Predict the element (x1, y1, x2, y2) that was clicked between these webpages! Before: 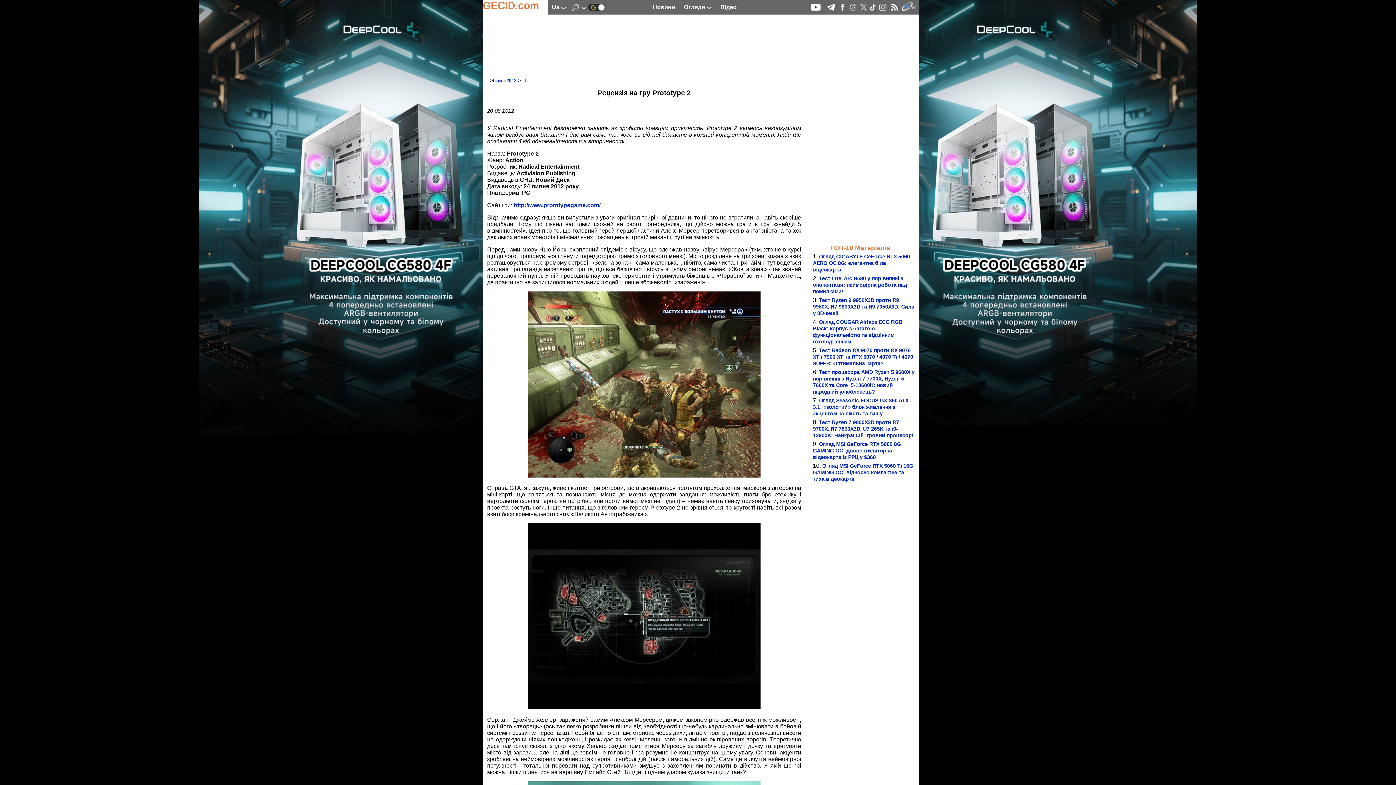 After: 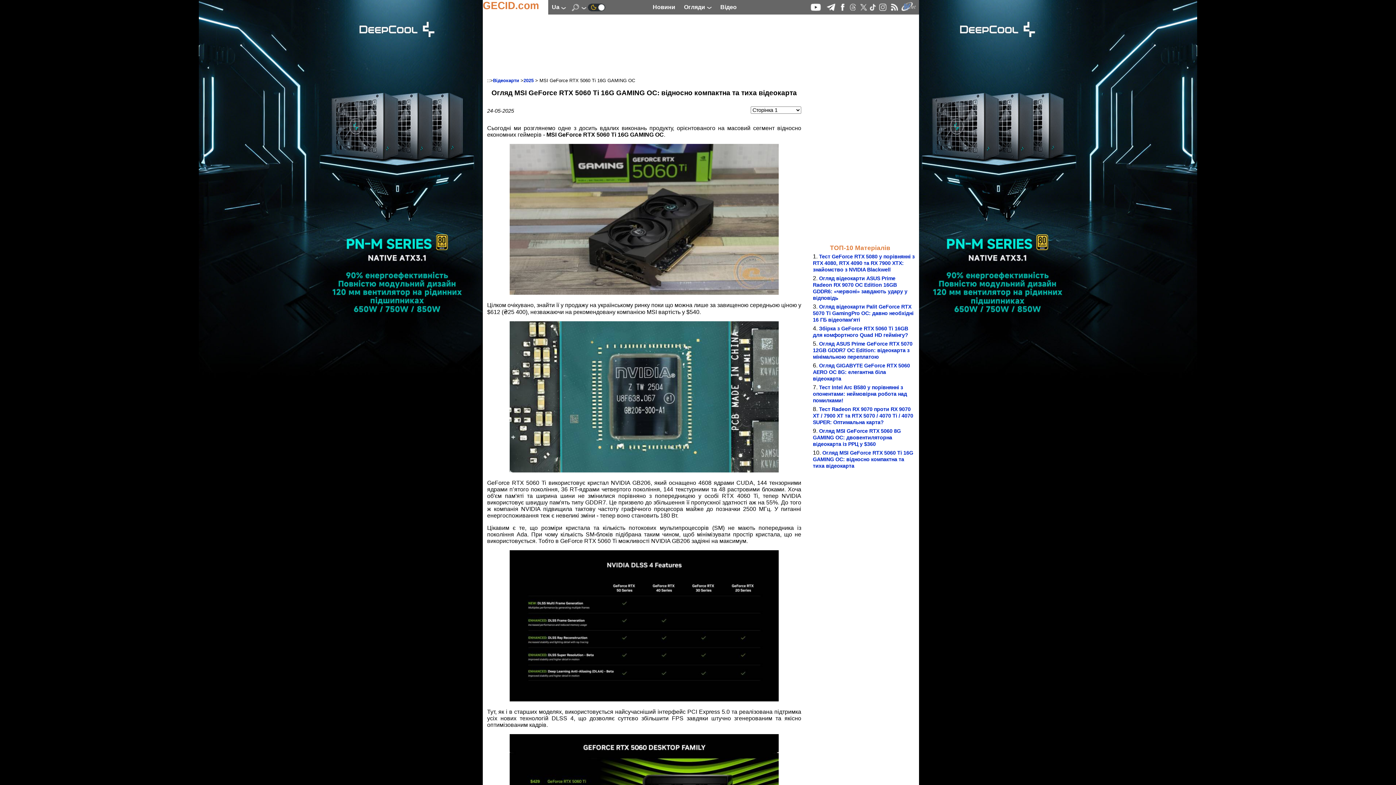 Action: label: Огляд MSI GeForce RTX 5060 Ti 16G GAMING OC: відносно компактна та тиха відеокарта bbox: (813, 463, 913, 482)